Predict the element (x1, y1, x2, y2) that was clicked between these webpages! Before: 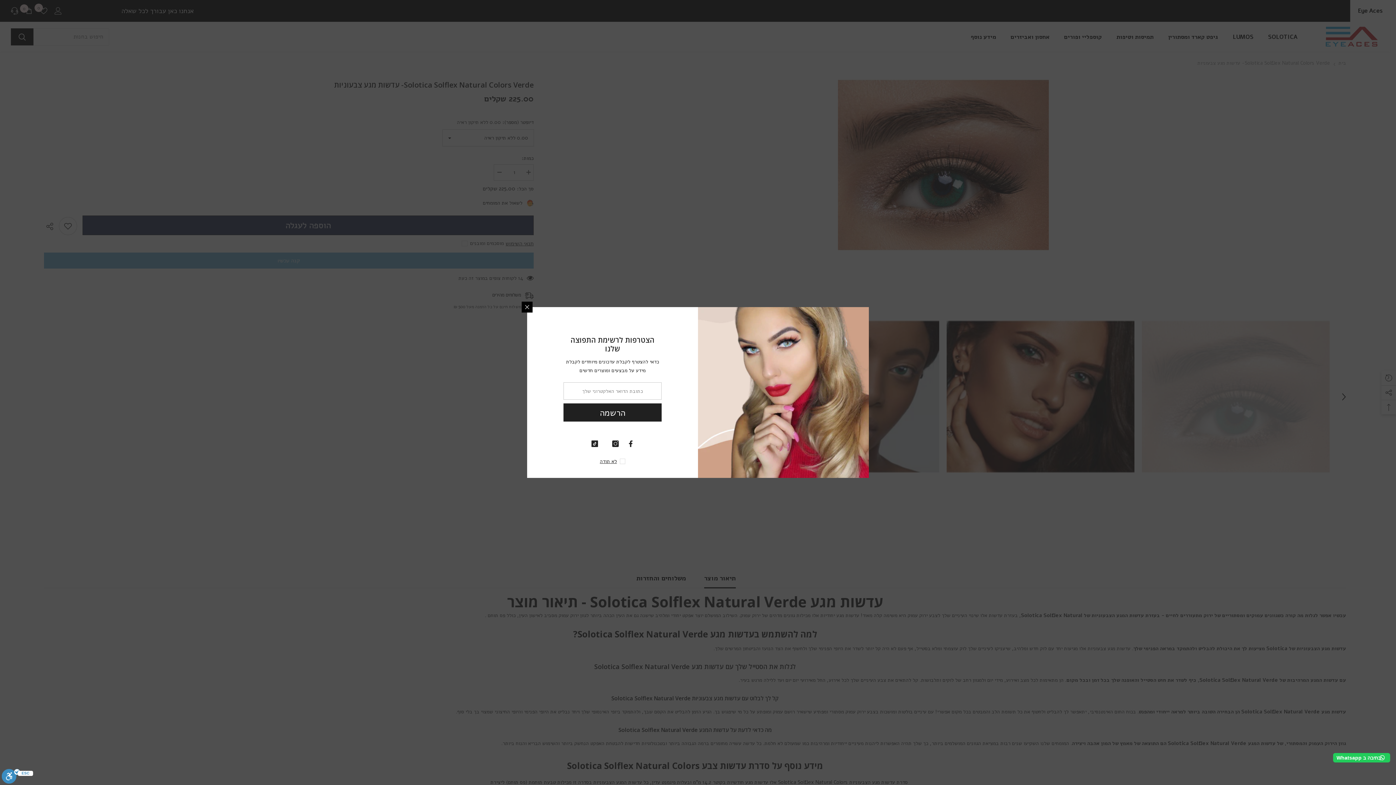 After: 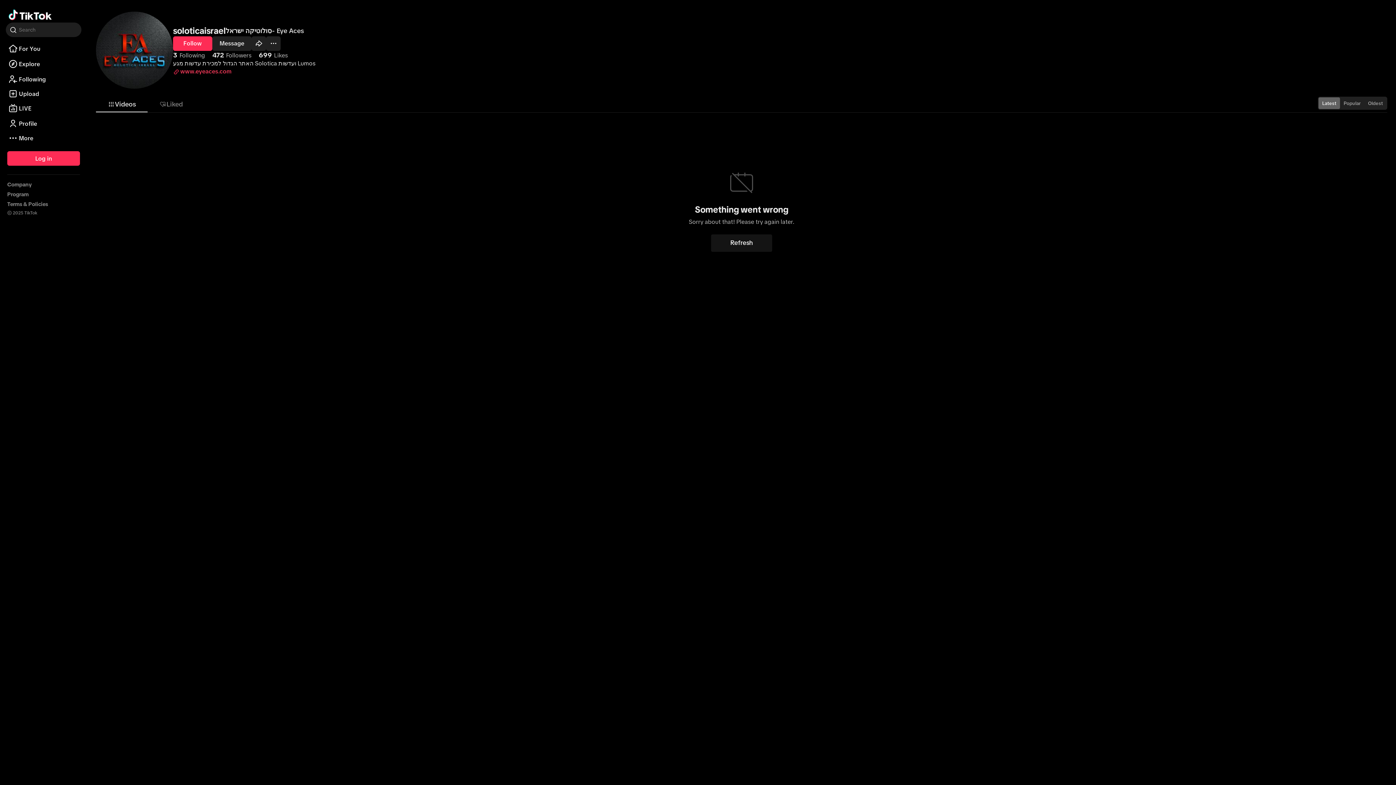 Action: bbox: (673, 434, 688, 449) label: טיק טוק